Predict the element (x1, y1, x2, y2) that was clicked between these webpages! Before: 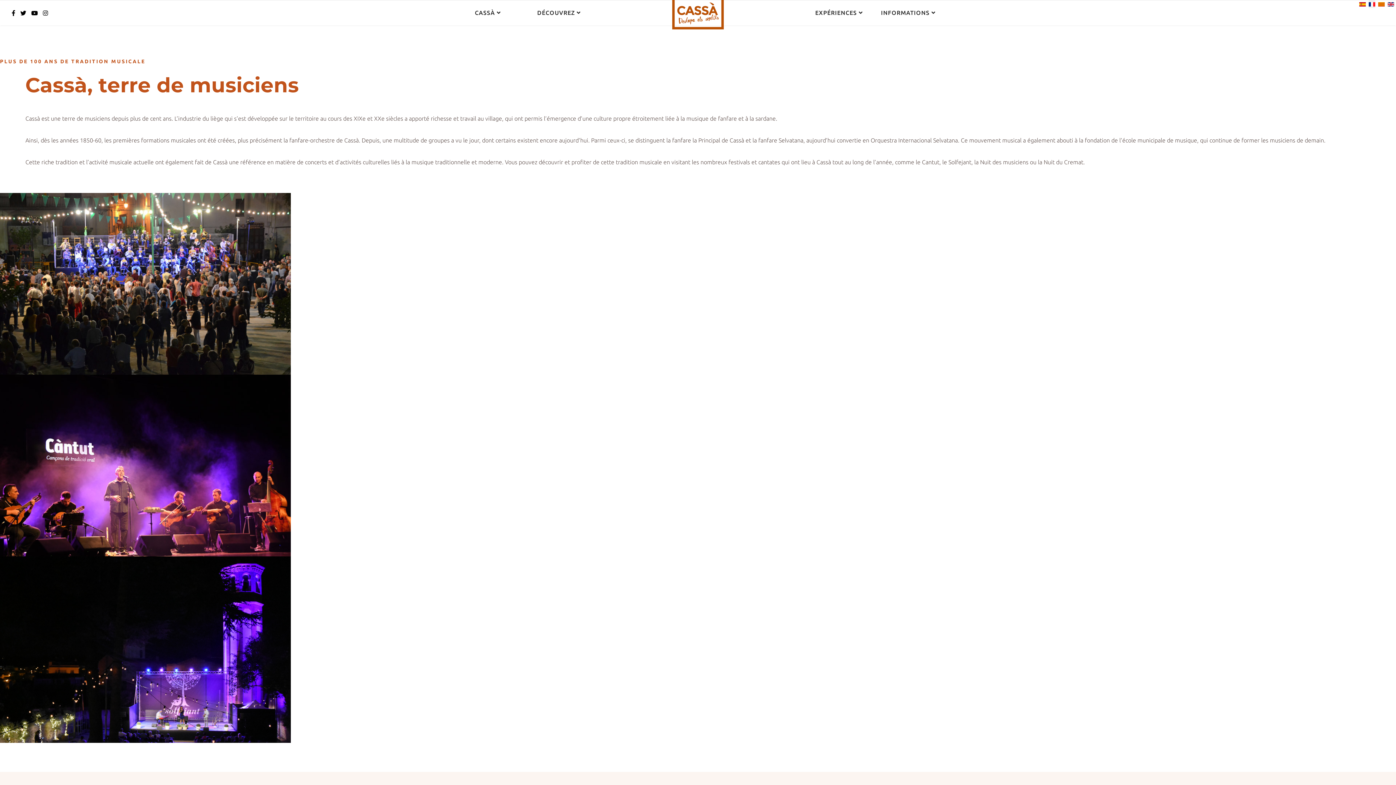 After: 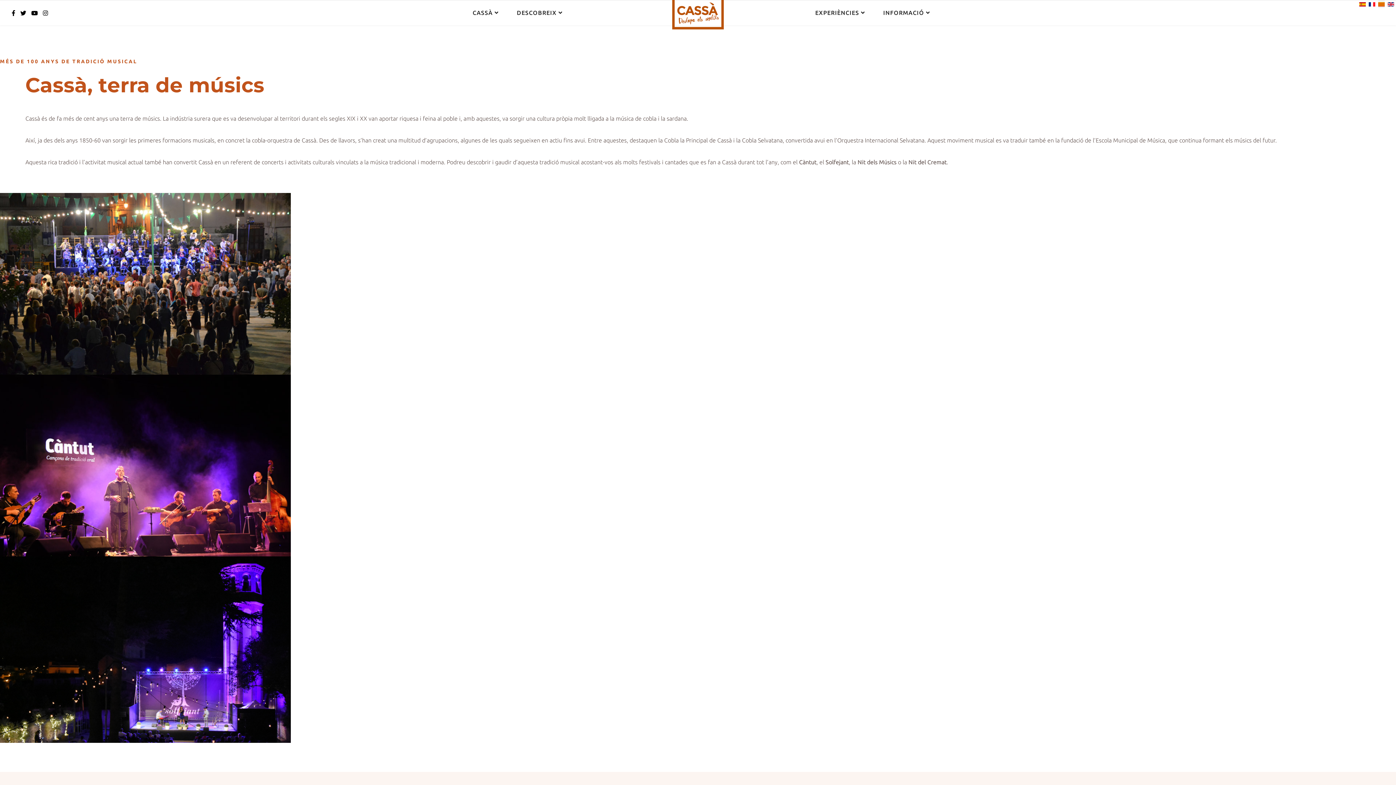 Action: bbox: (1378, 1, 1385, 6)